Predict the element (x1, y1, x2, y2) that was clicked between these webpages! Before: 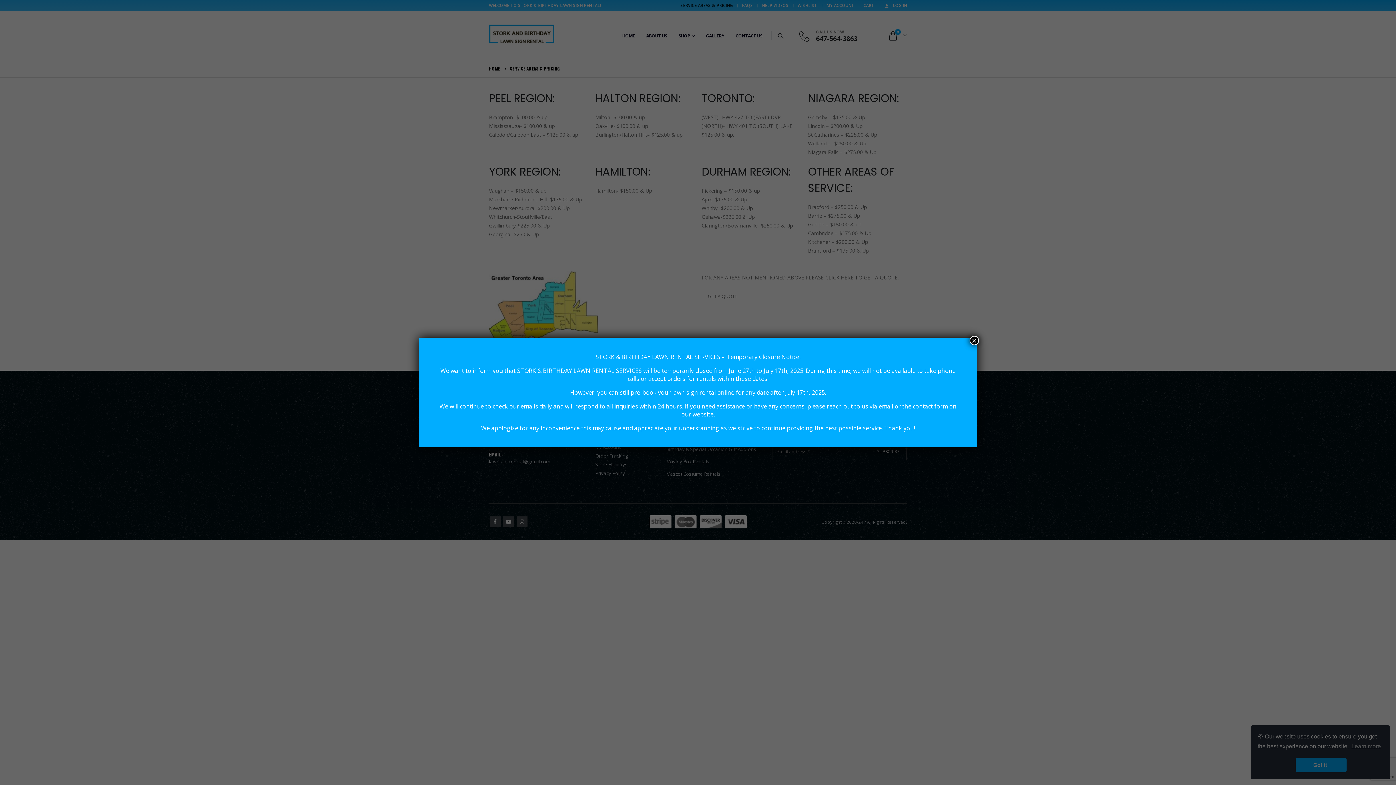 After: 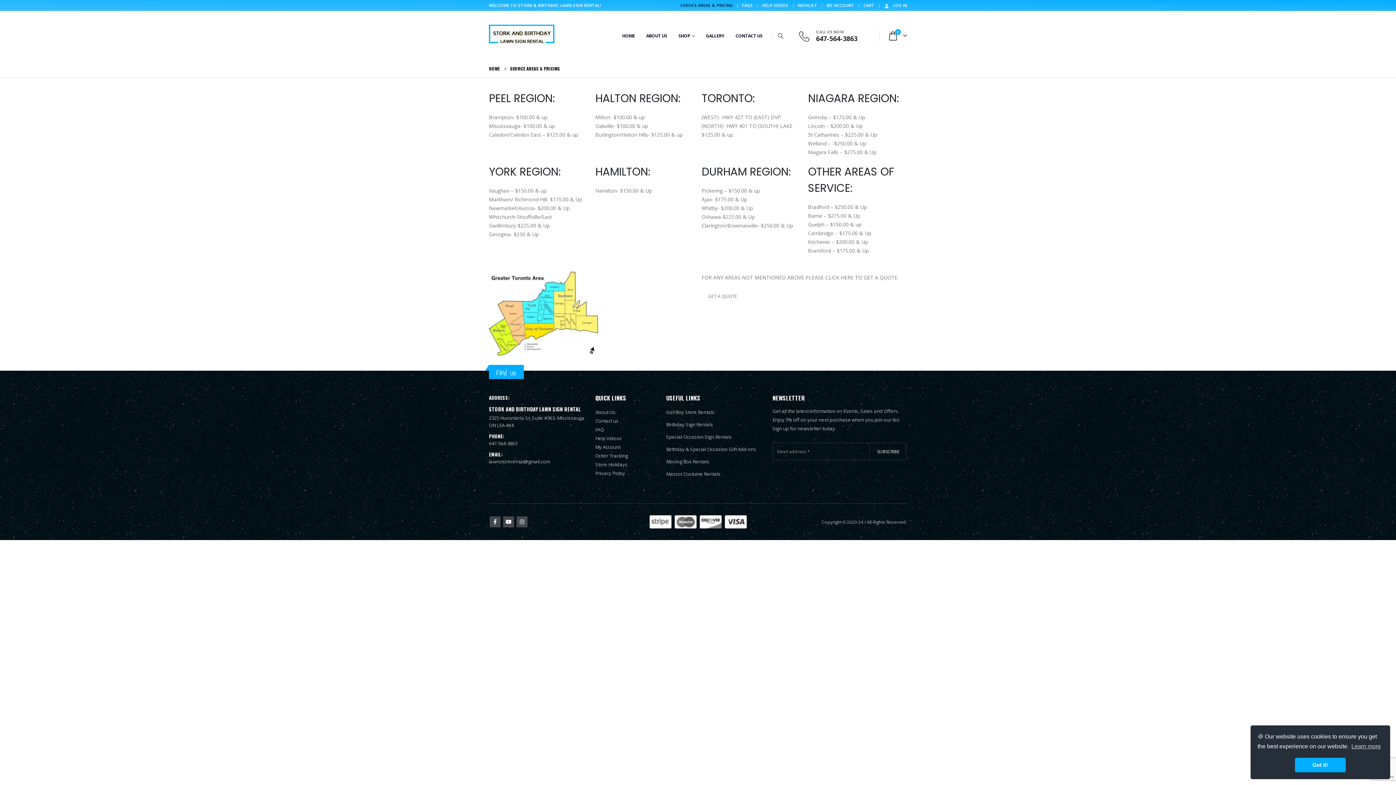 Action: bbox: (969, 336, 979, 345) label: Close